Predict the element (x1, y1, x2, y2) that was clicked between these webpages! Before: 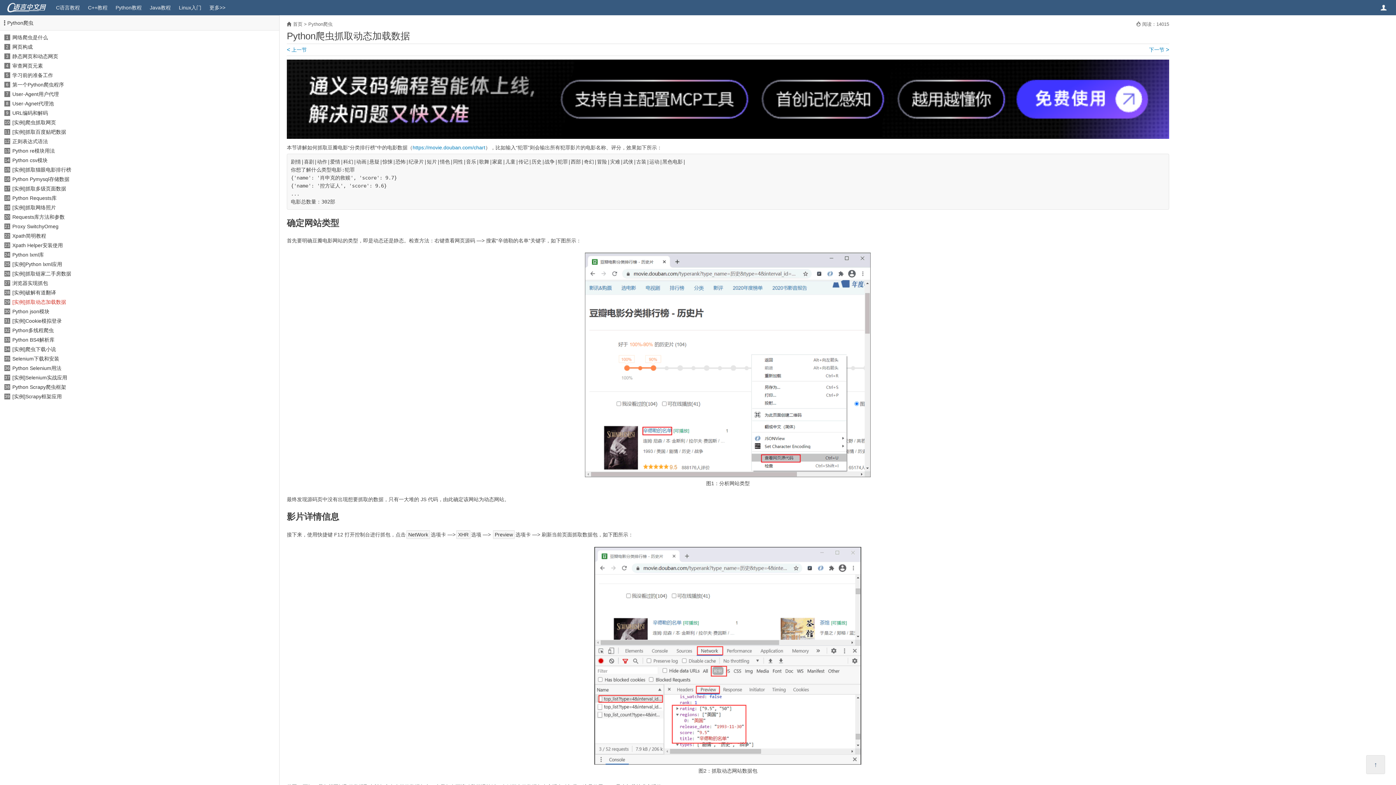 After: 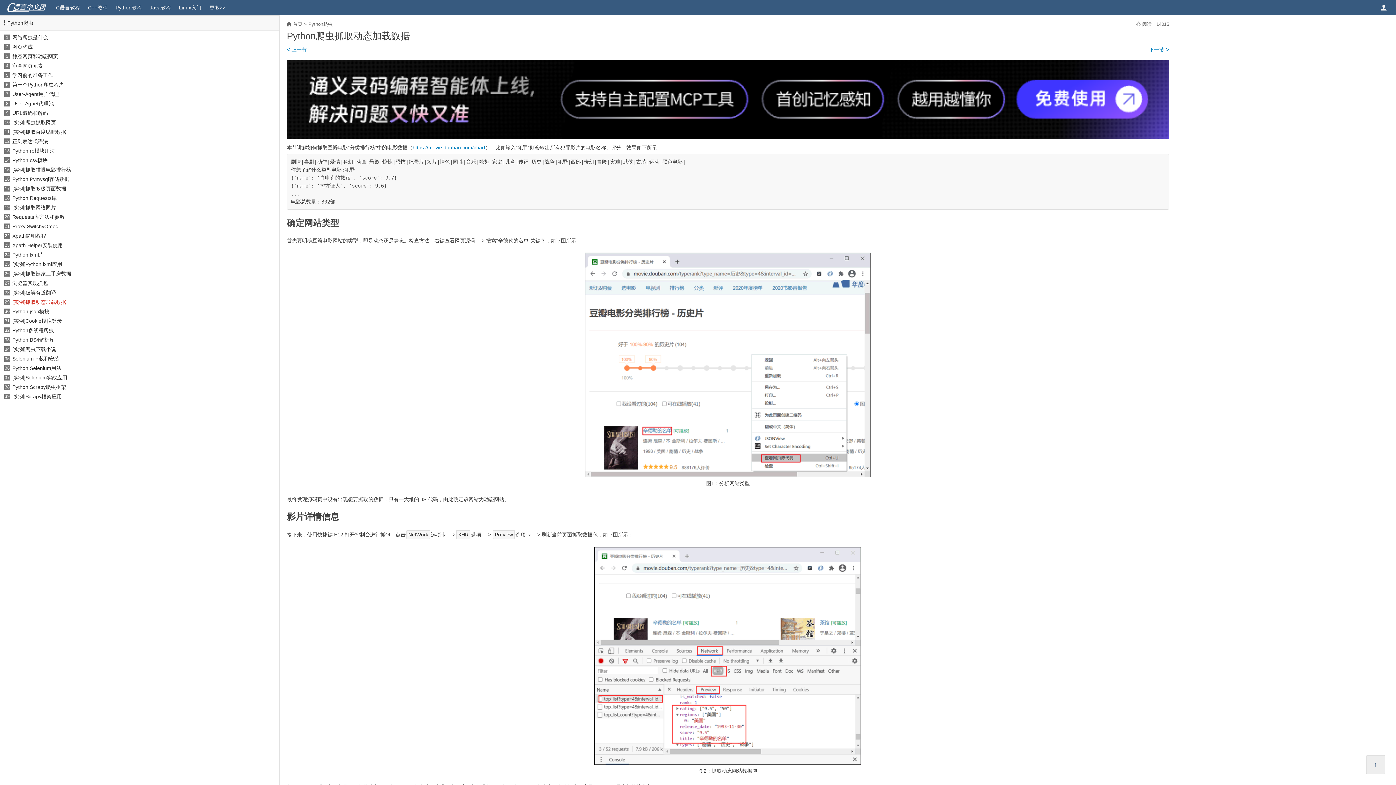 Action: bbox: (286, 134, 1169, 140)